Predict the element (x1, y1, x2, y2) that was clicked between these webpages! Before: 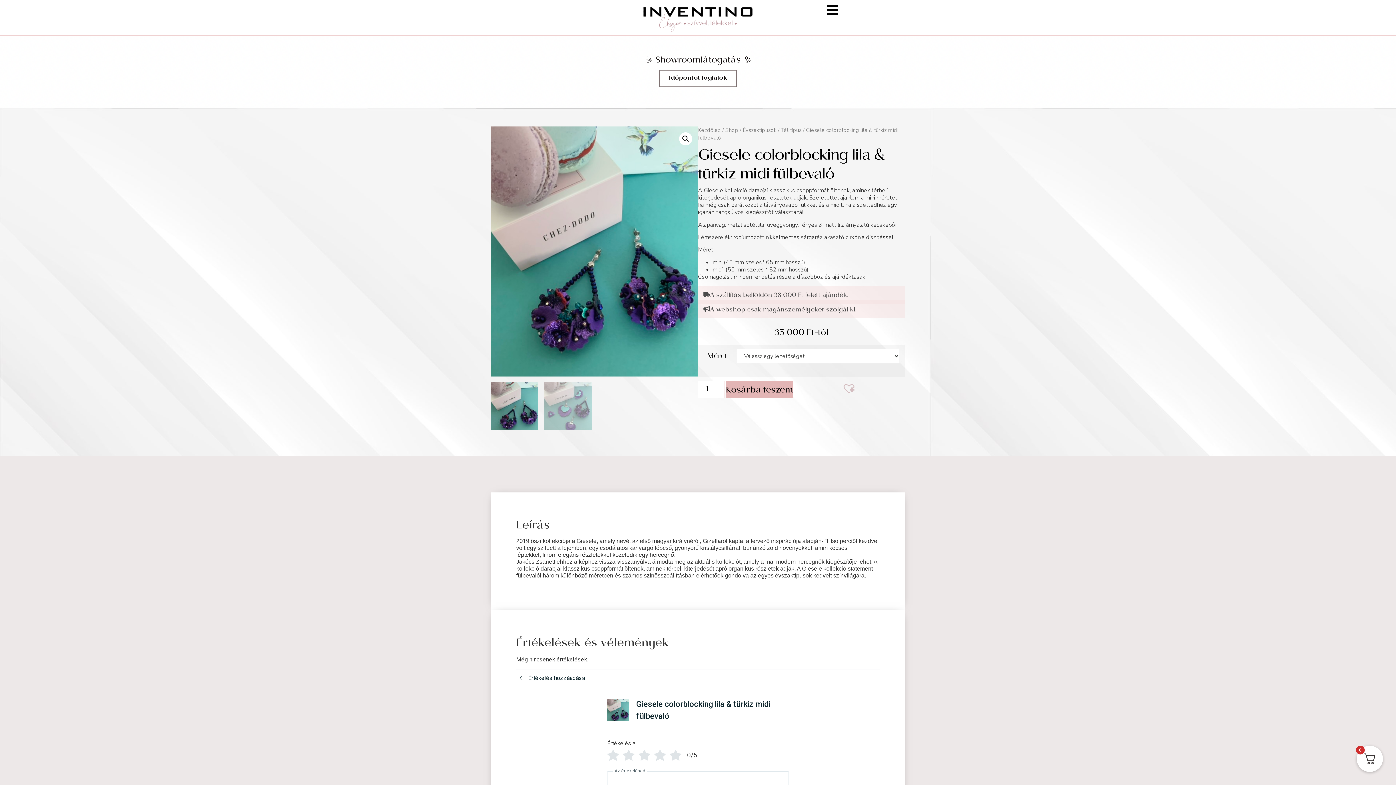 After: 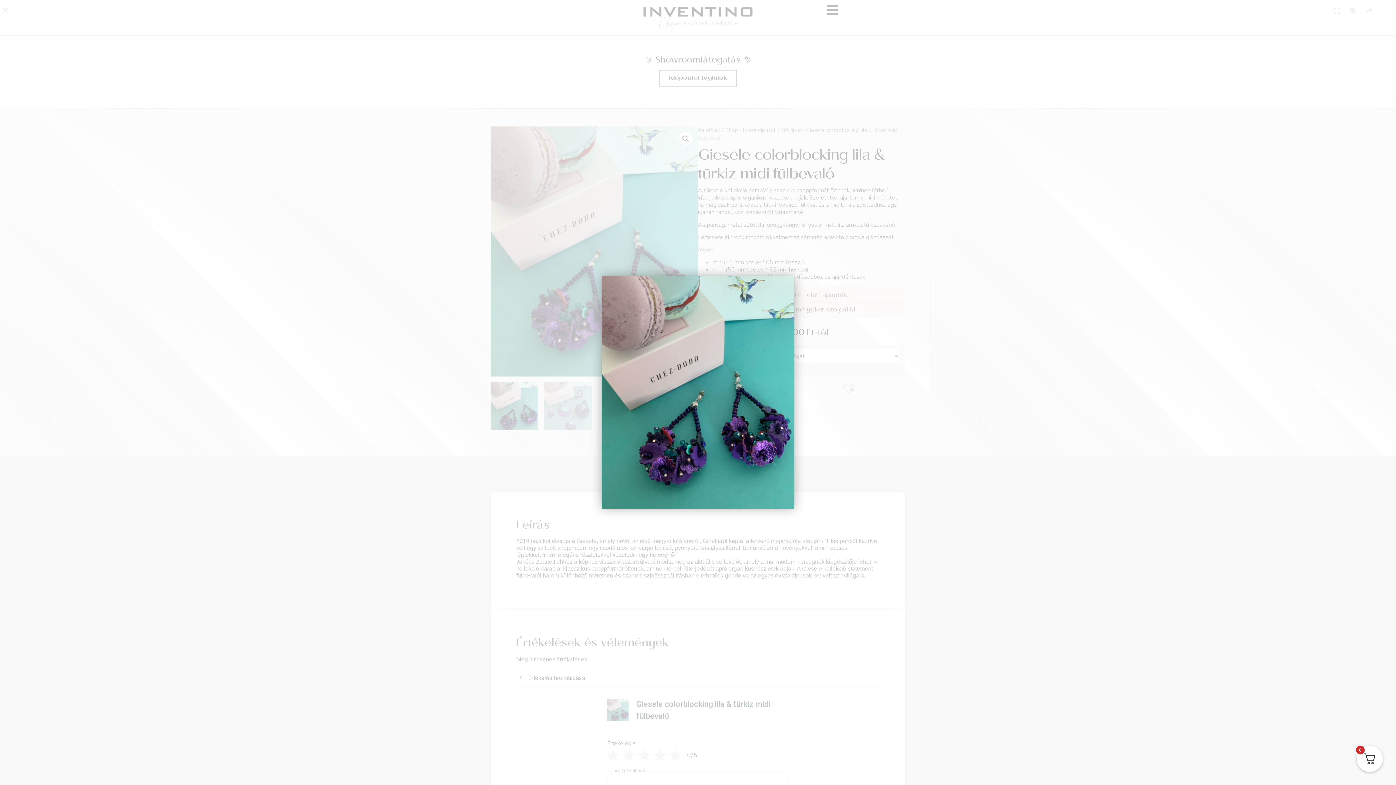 Action: bbox: (490, 126, 698, 376)